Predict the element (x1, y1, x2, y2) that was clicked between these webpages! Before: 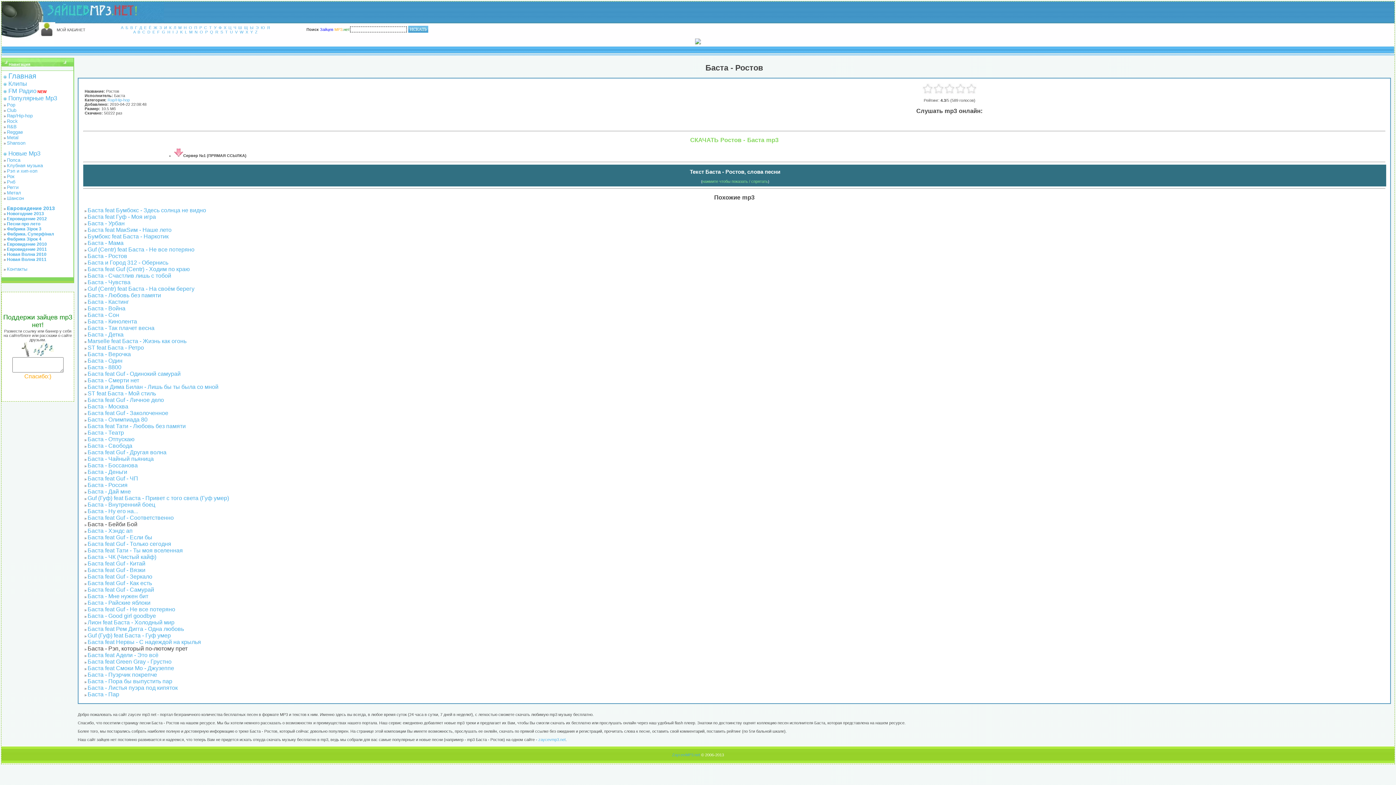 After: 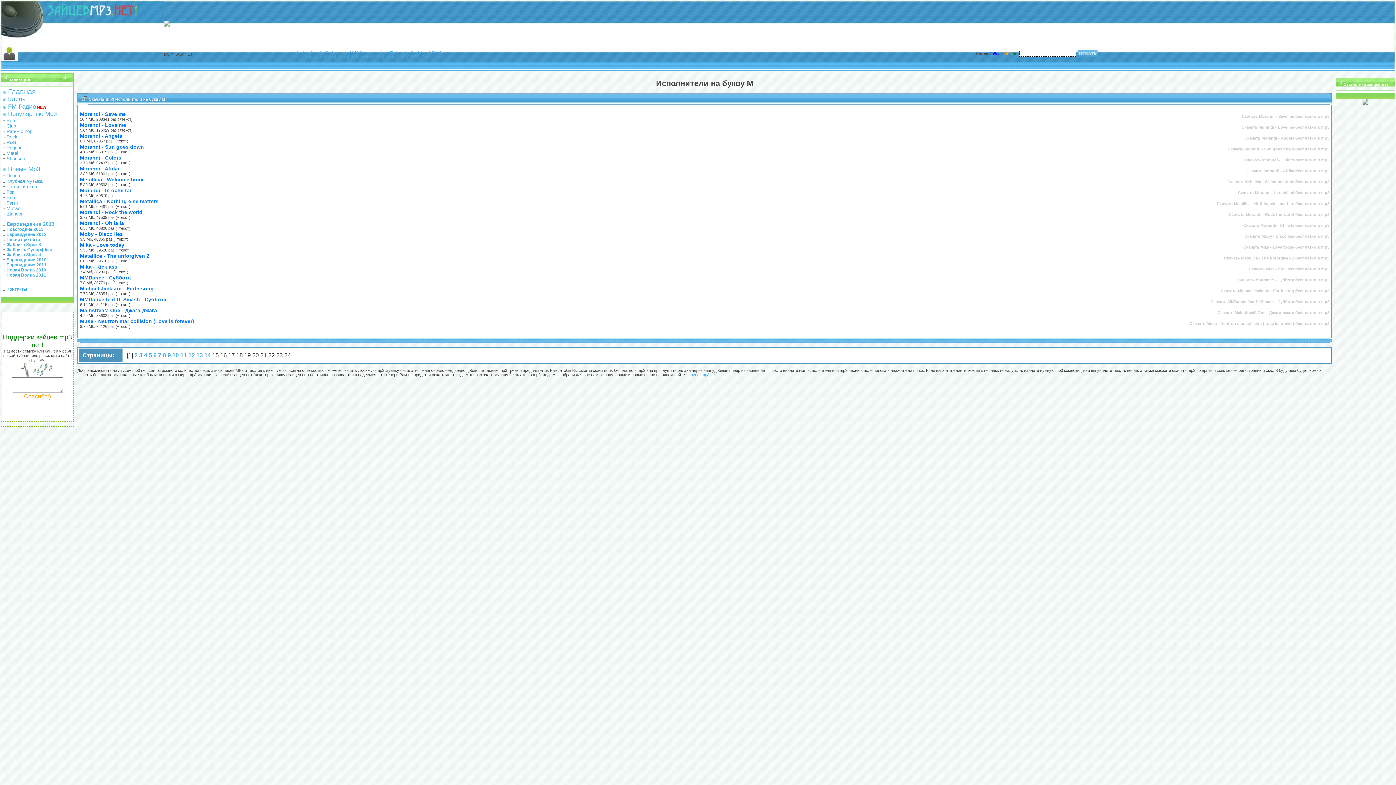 Action: label: M bbox: (189, 29, 192, 34)